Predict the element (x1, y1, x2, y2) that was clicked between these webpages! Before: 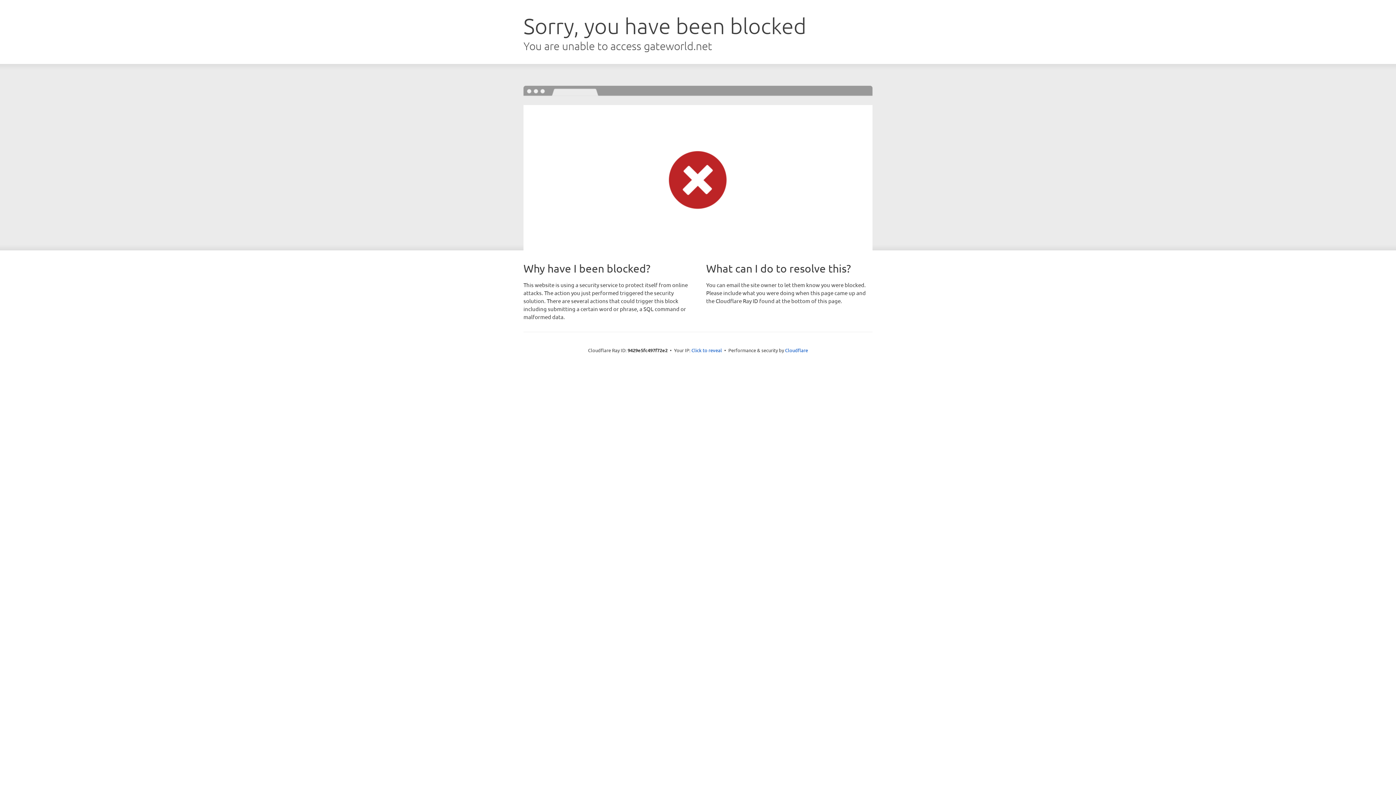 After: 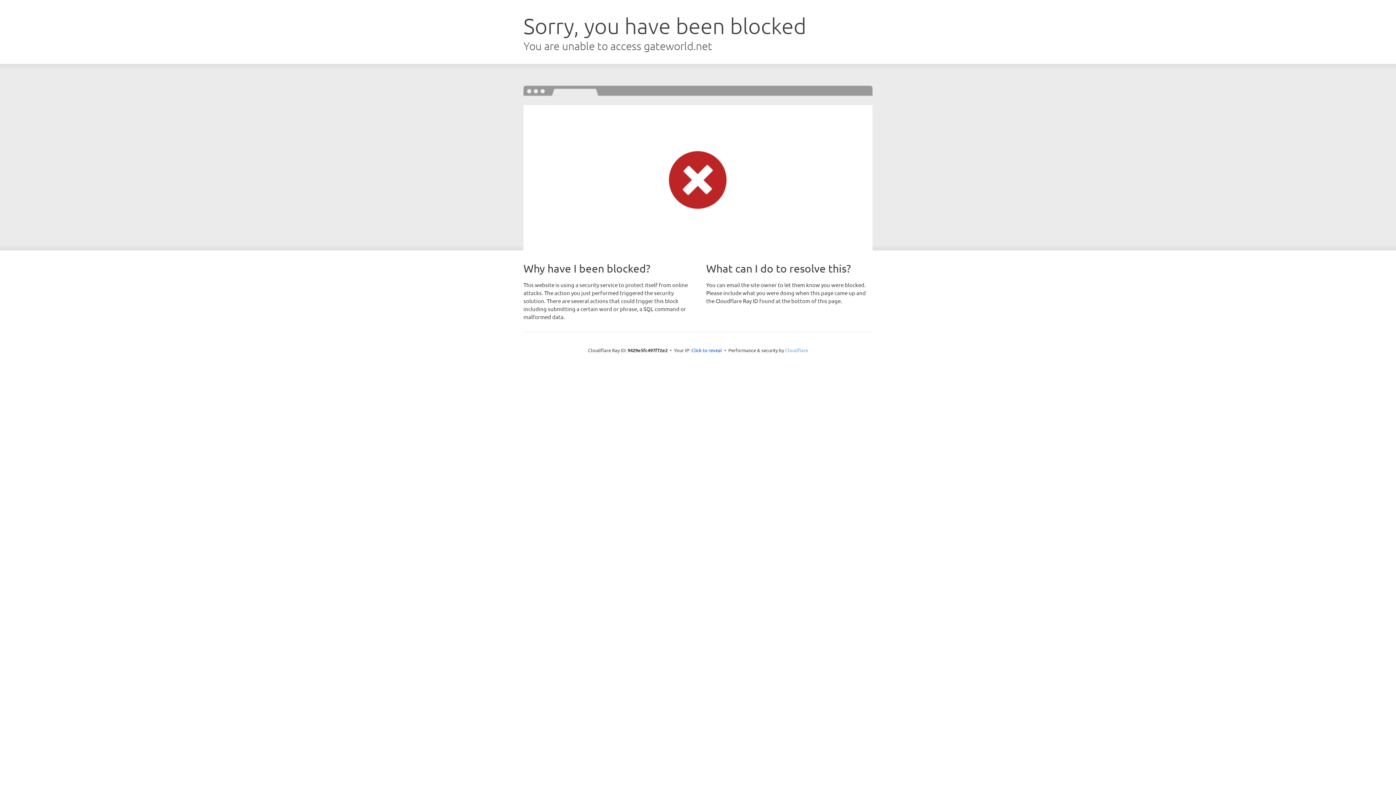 Action: label: Cloudflare bbox: (785, 347, 808, 353)